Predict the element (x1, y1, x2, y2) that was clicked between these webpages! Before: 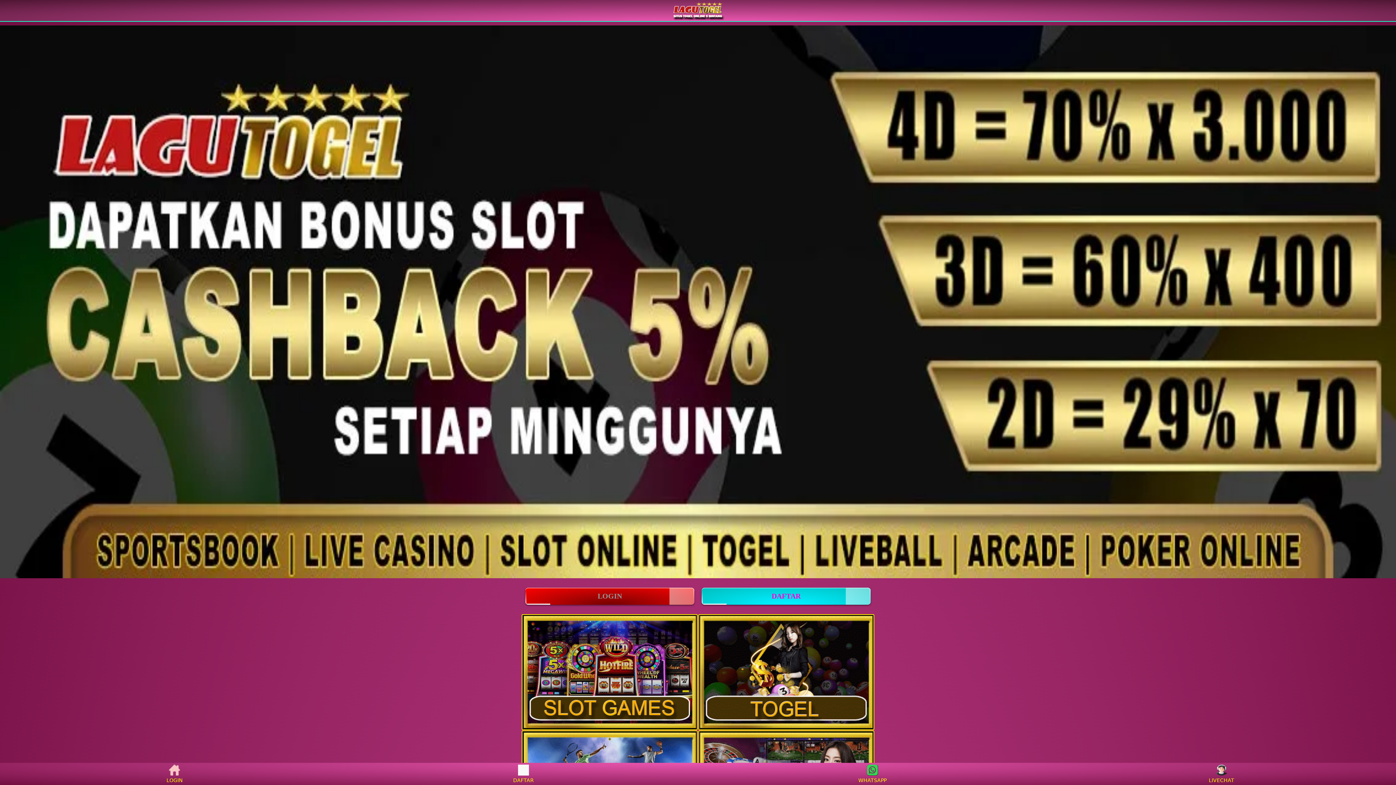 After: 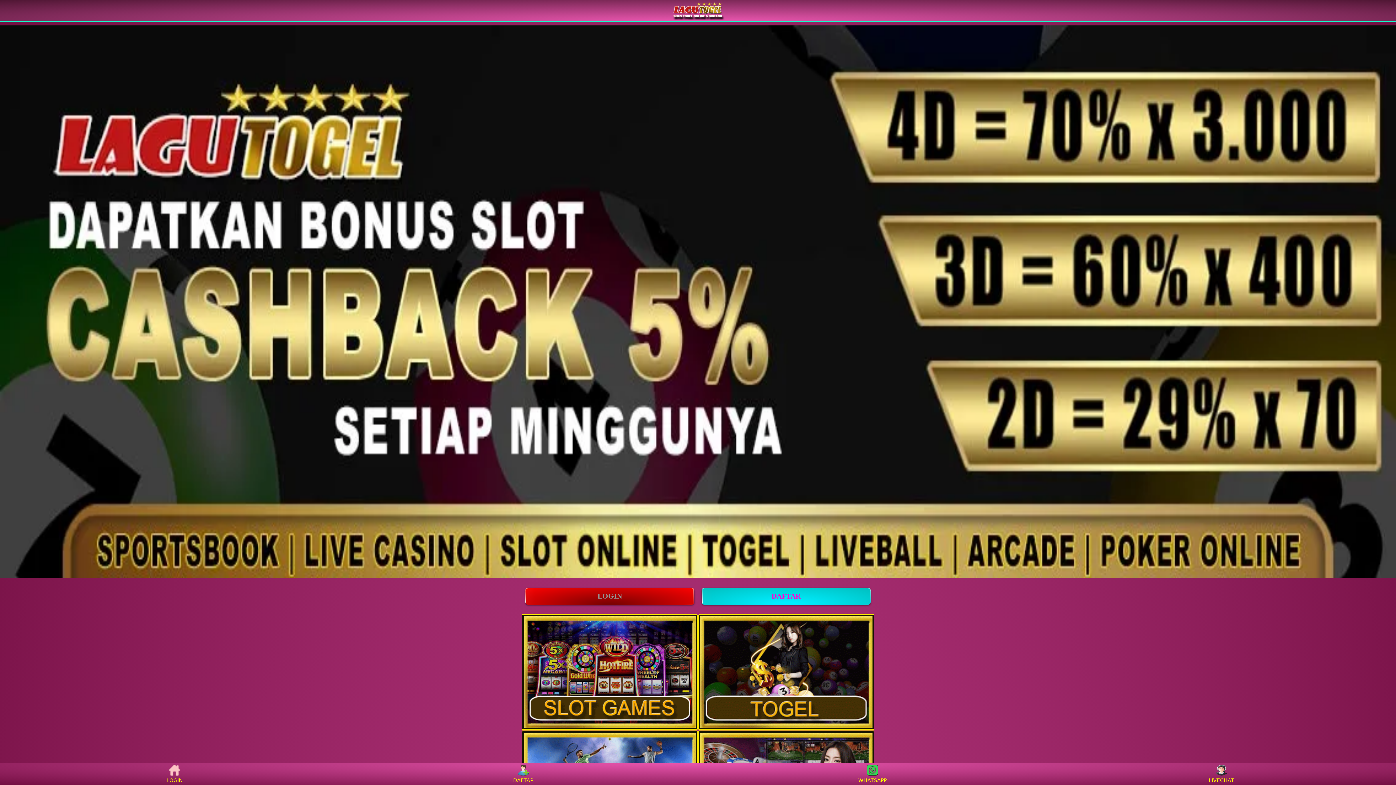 Action: bbox: (859, 765, 886, 783) label: WHATSAPP